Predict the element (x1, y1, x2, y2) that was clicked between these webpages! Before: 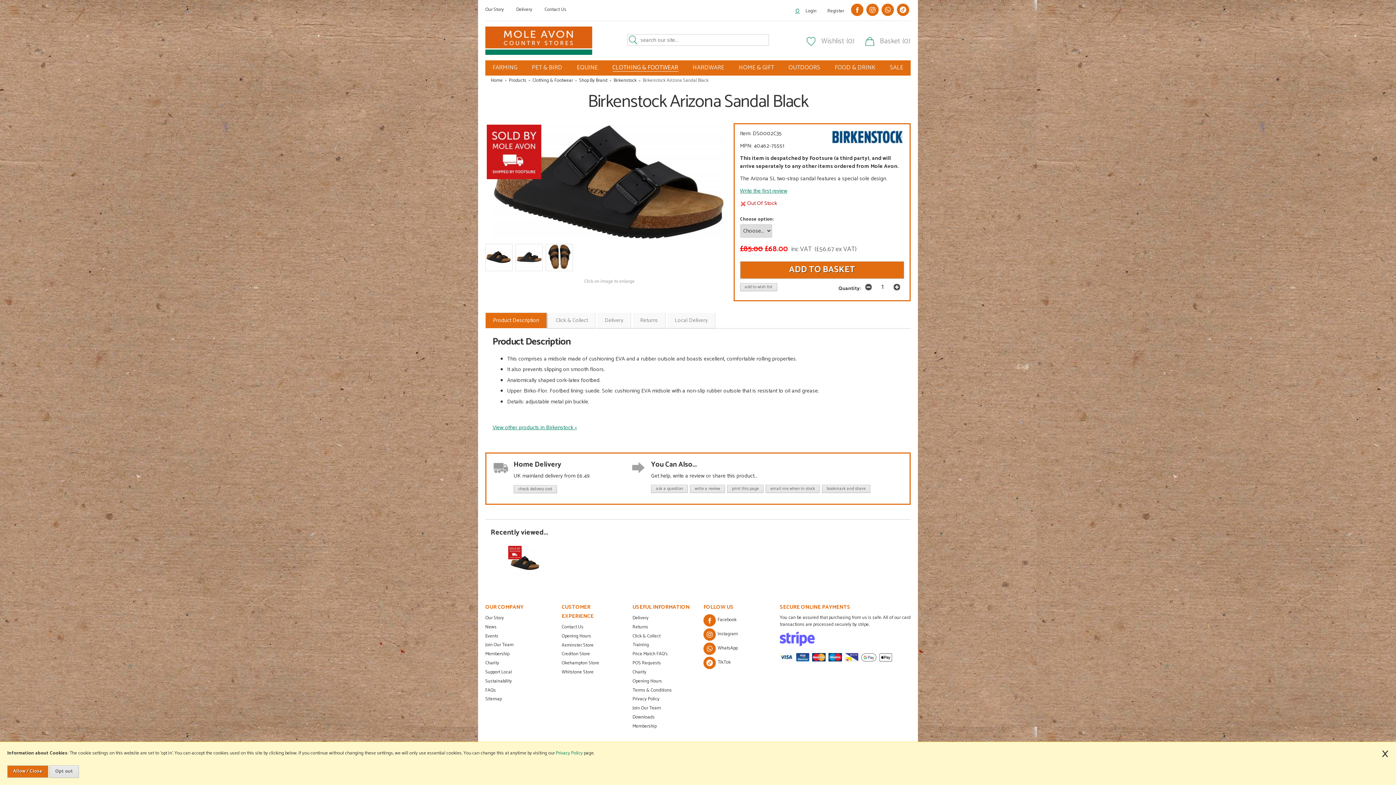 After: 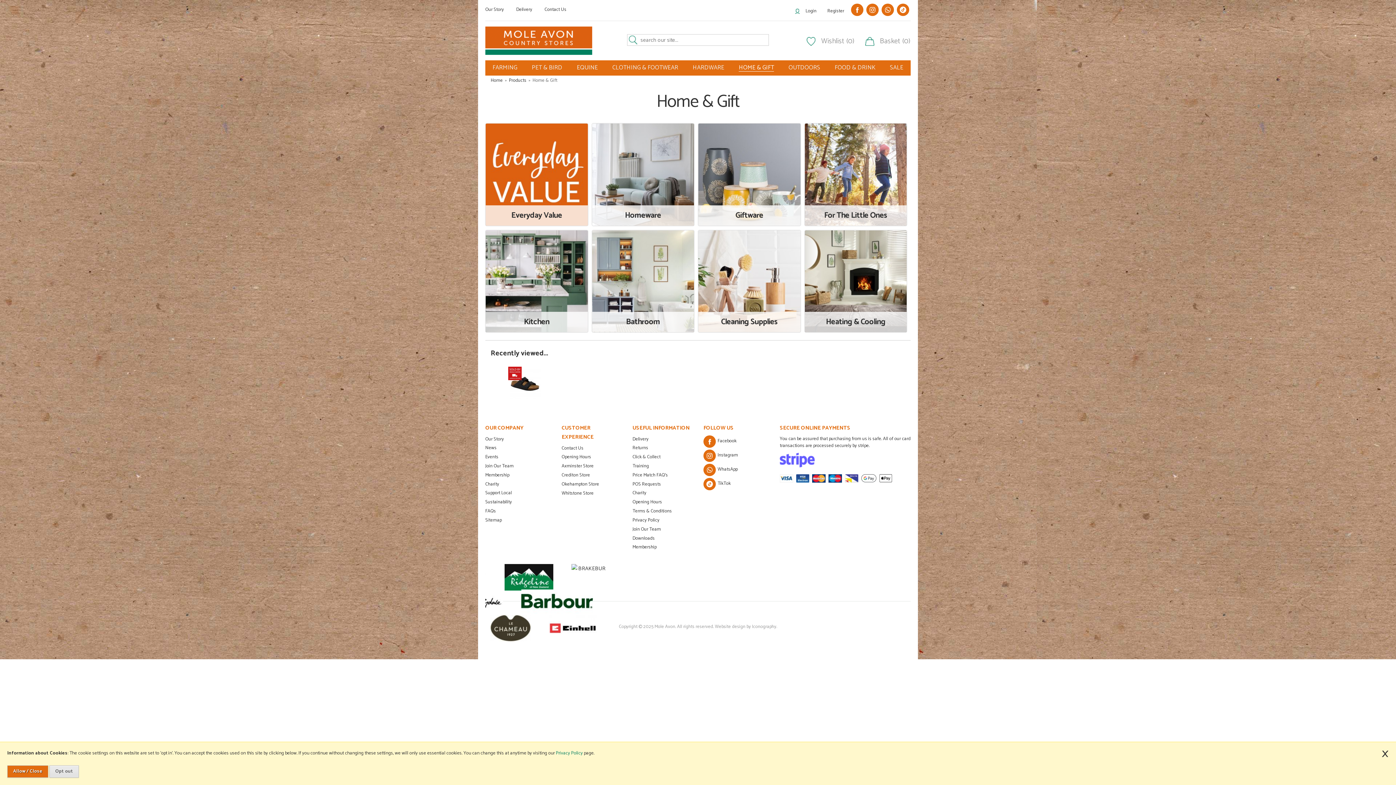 Action: label: HOME & GIFT bbox: (739, 64, 774, 71)